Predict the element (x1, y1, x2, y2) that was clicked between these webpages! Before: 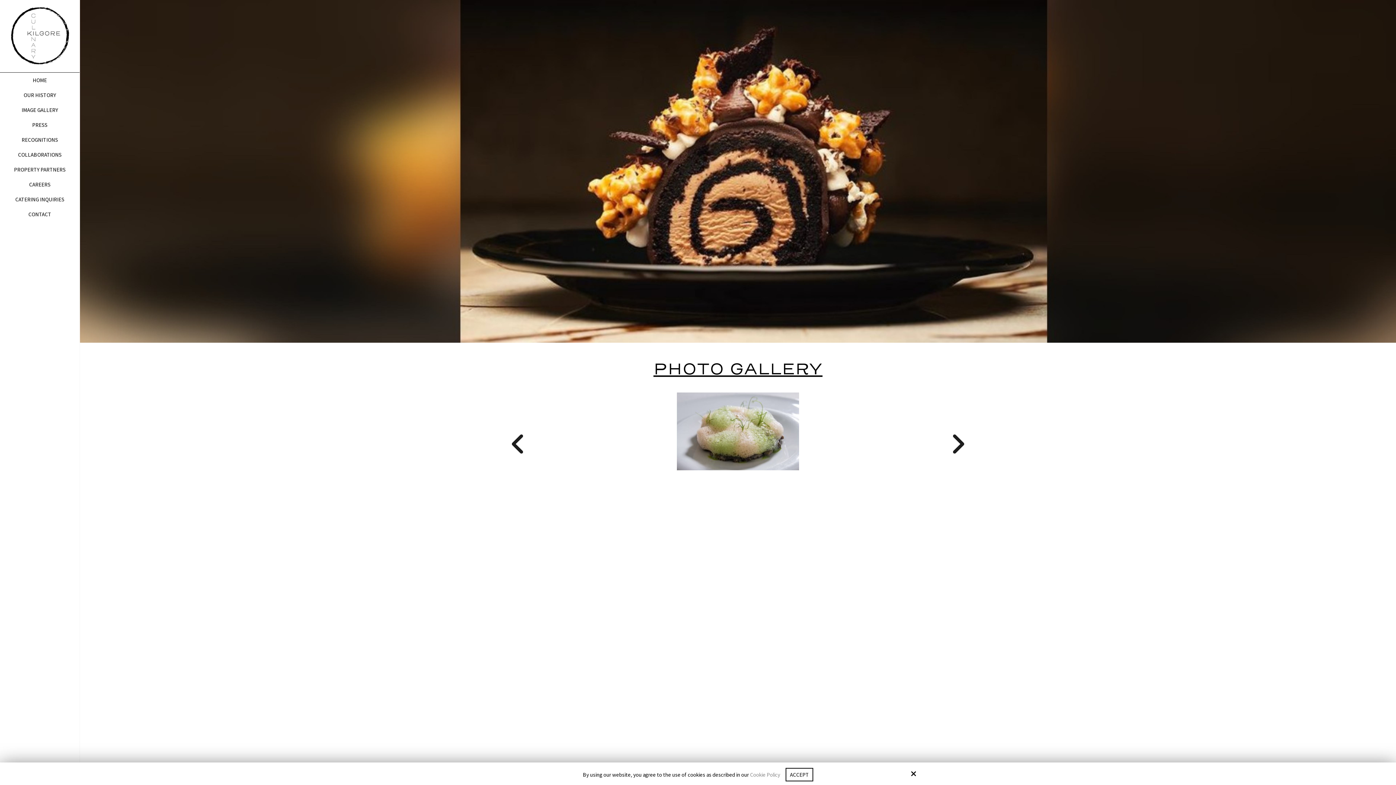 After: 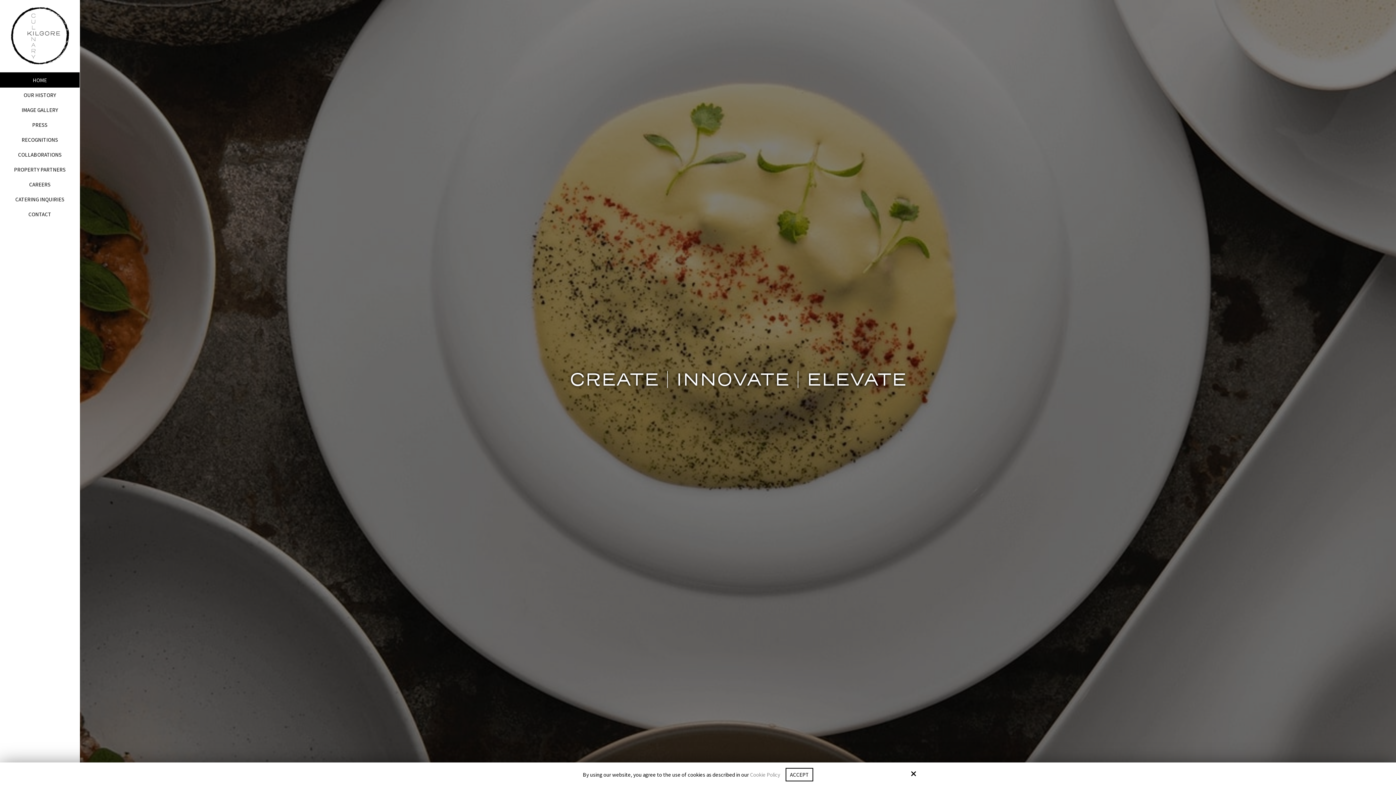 Action: label: HOME bbox: (0, 72, 79, 87)